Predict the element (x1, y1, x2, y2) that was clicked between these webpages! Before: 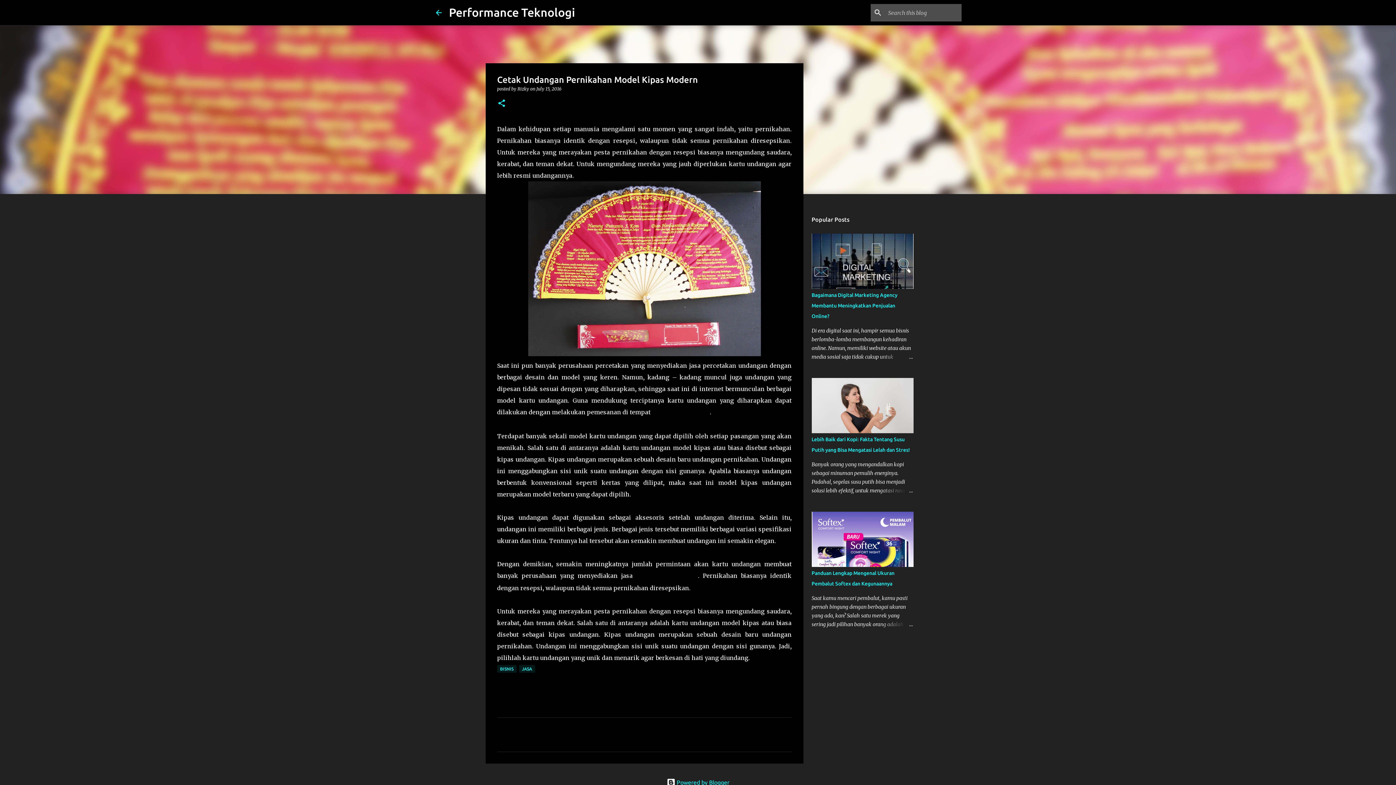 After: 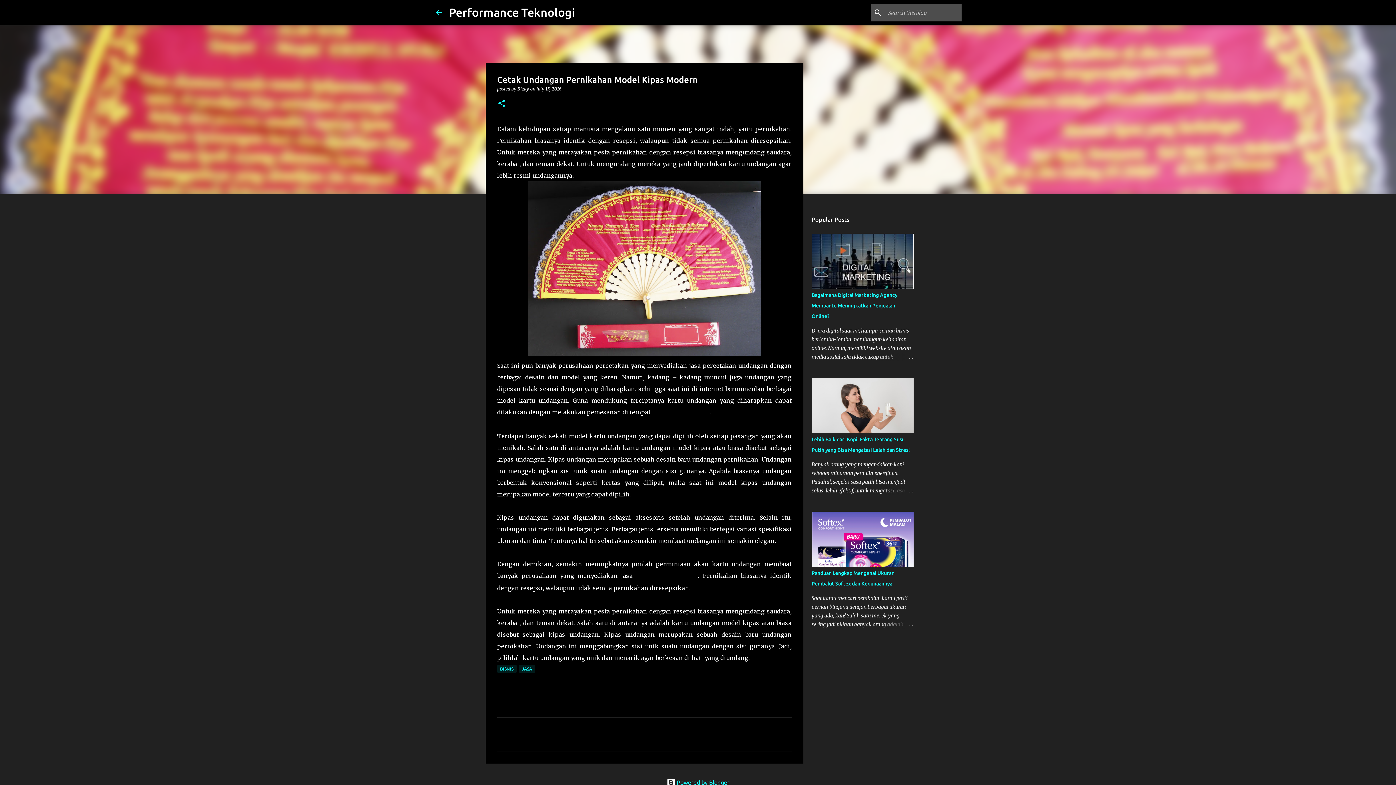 Action: label: July 15, 2016 bbox: (536, 86, 561, 91)